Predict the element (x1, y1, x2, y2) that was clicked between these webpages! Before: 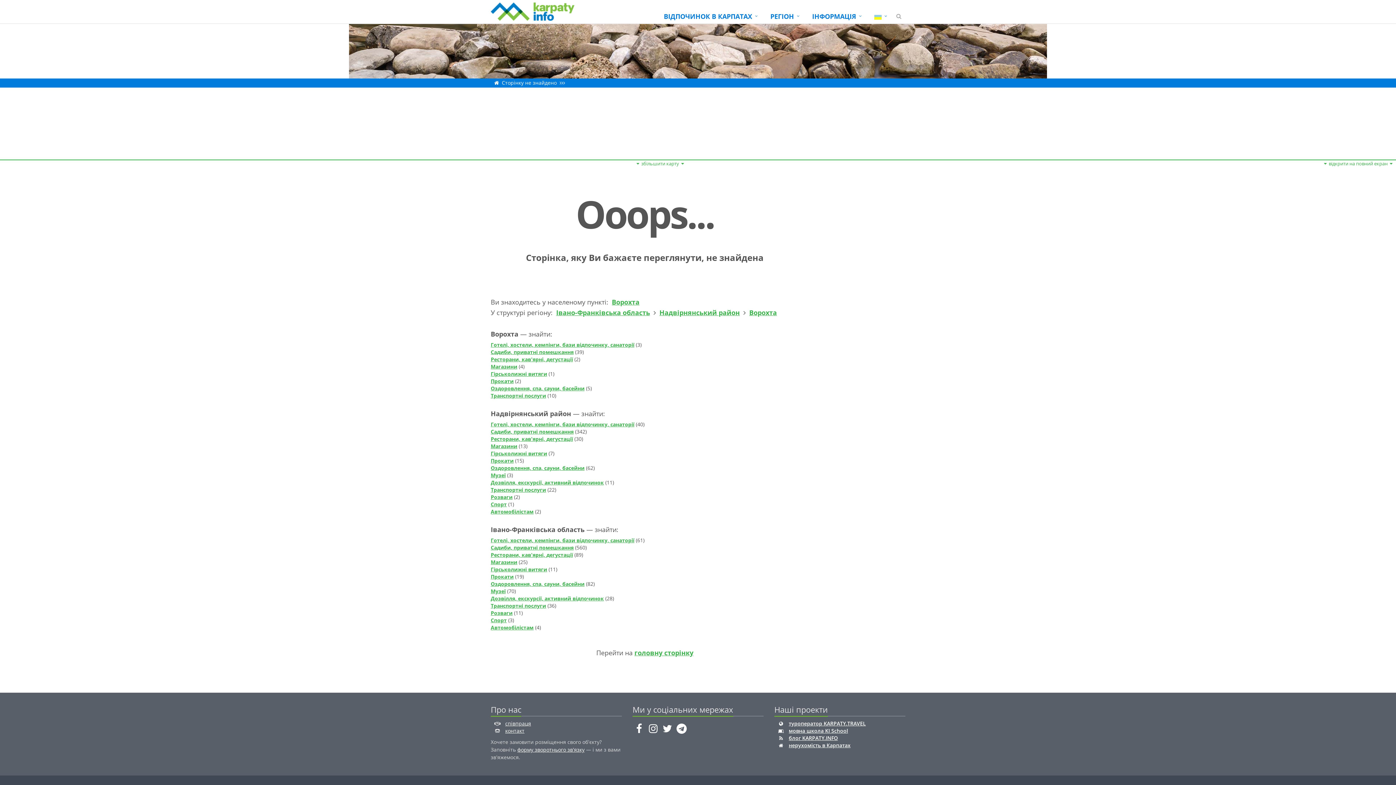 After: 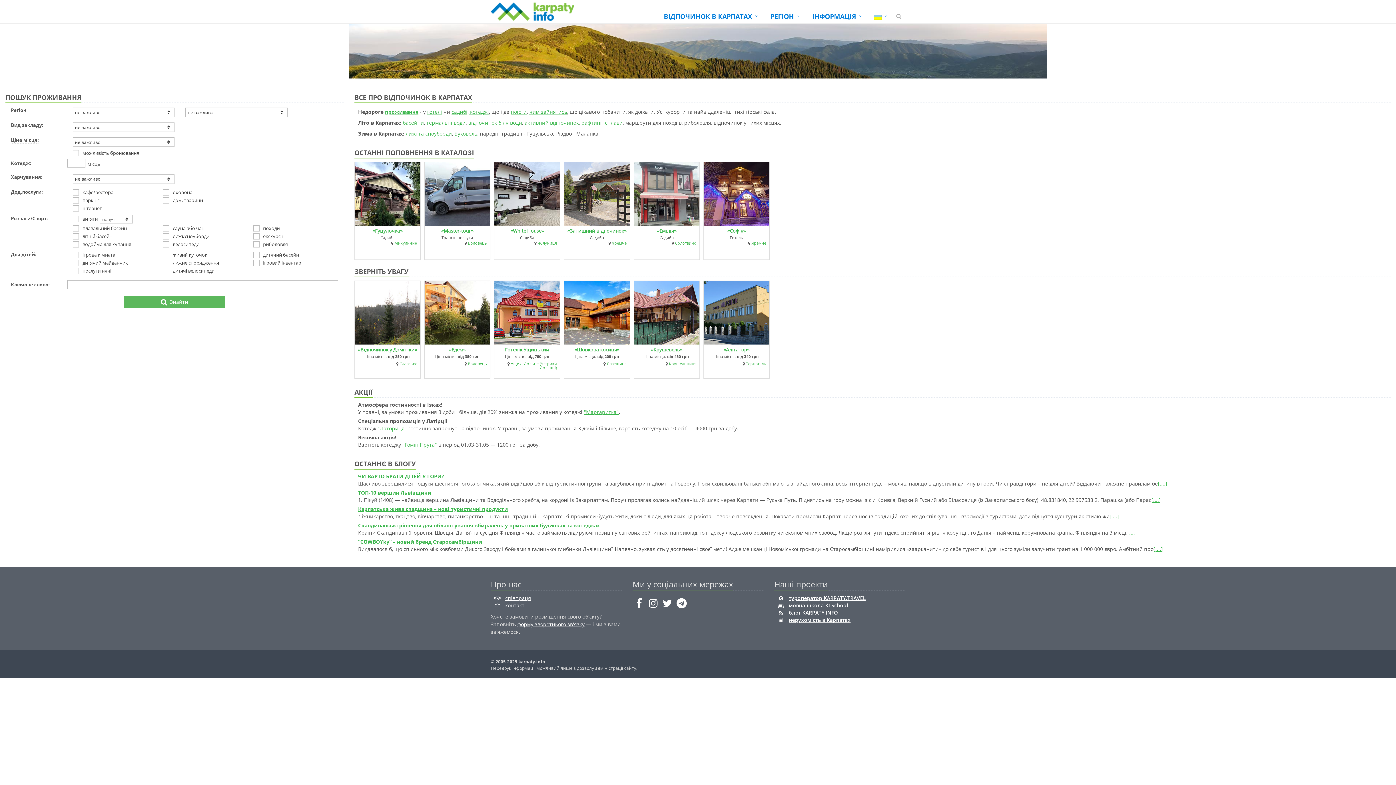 Action: label: головну сторінку bbox: (634, 648, 693, 657)